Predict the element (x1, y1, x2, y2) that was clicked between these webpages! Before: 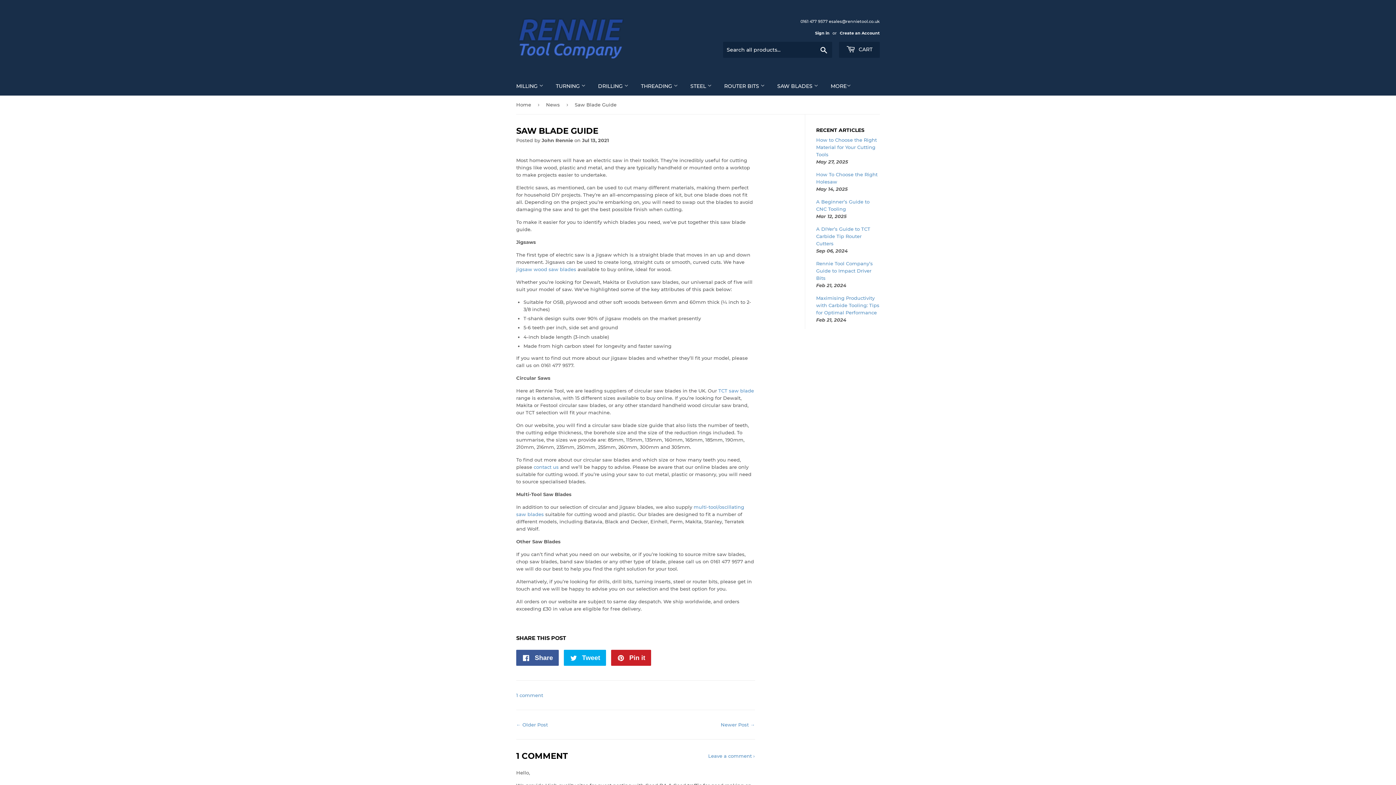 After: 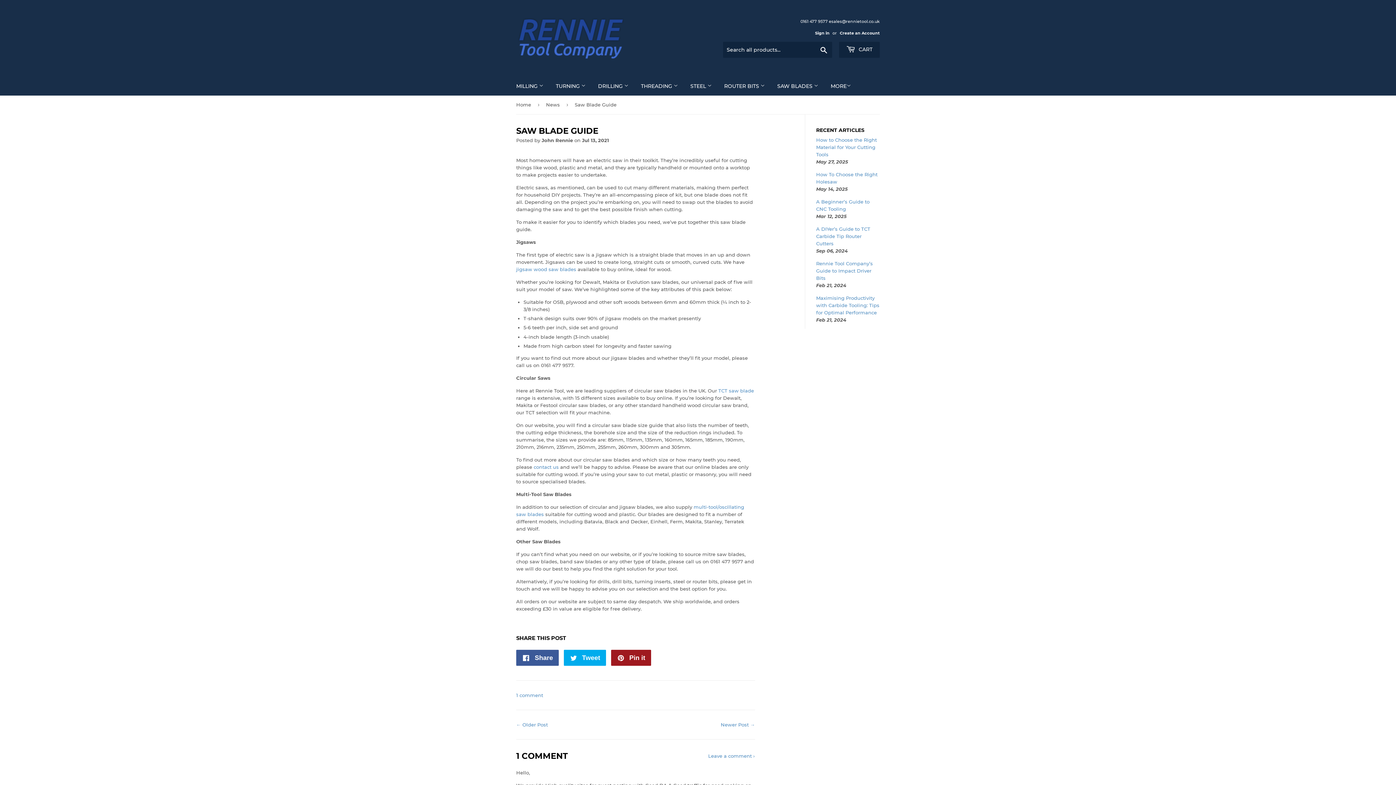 Action: label:  Pin it
Pin on Pinterest bbox: (611, 650, 651, 666)